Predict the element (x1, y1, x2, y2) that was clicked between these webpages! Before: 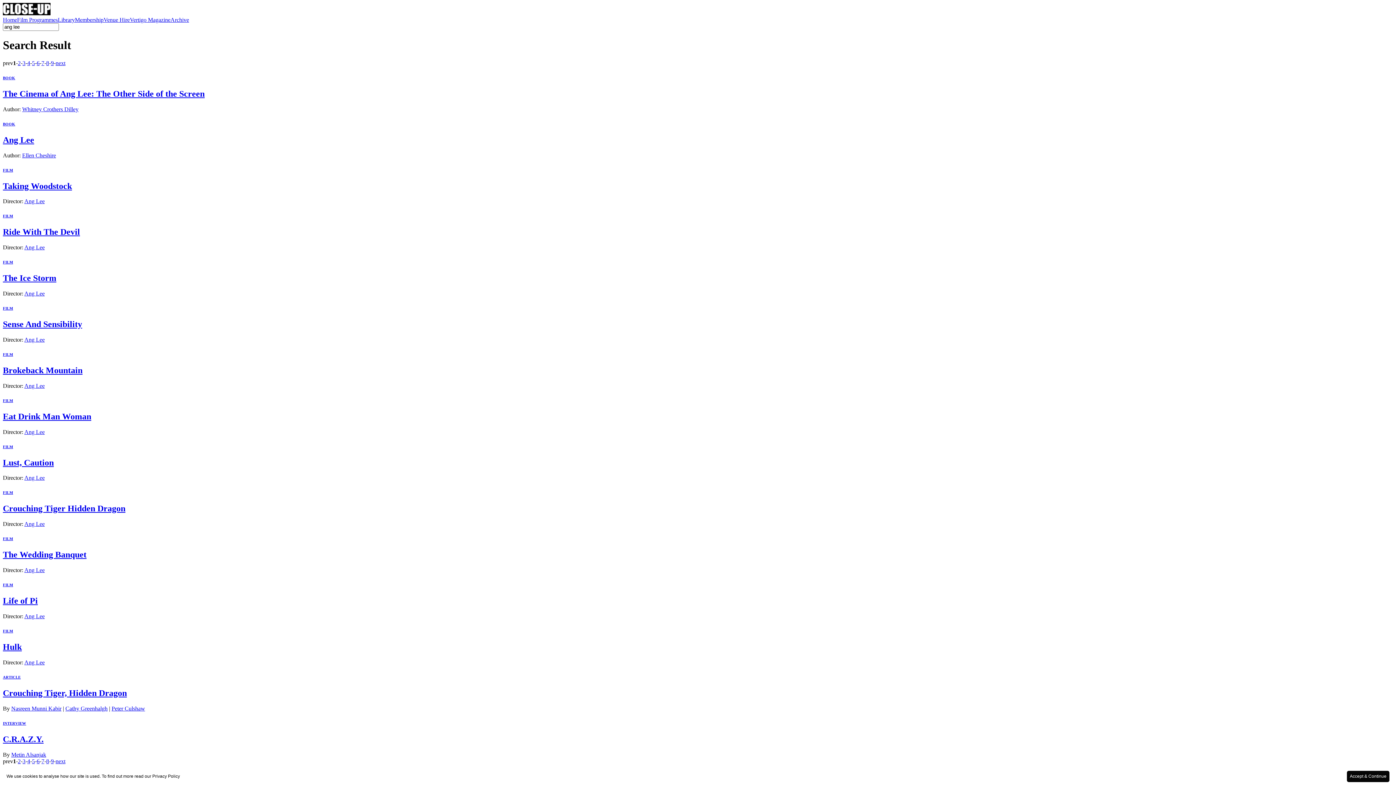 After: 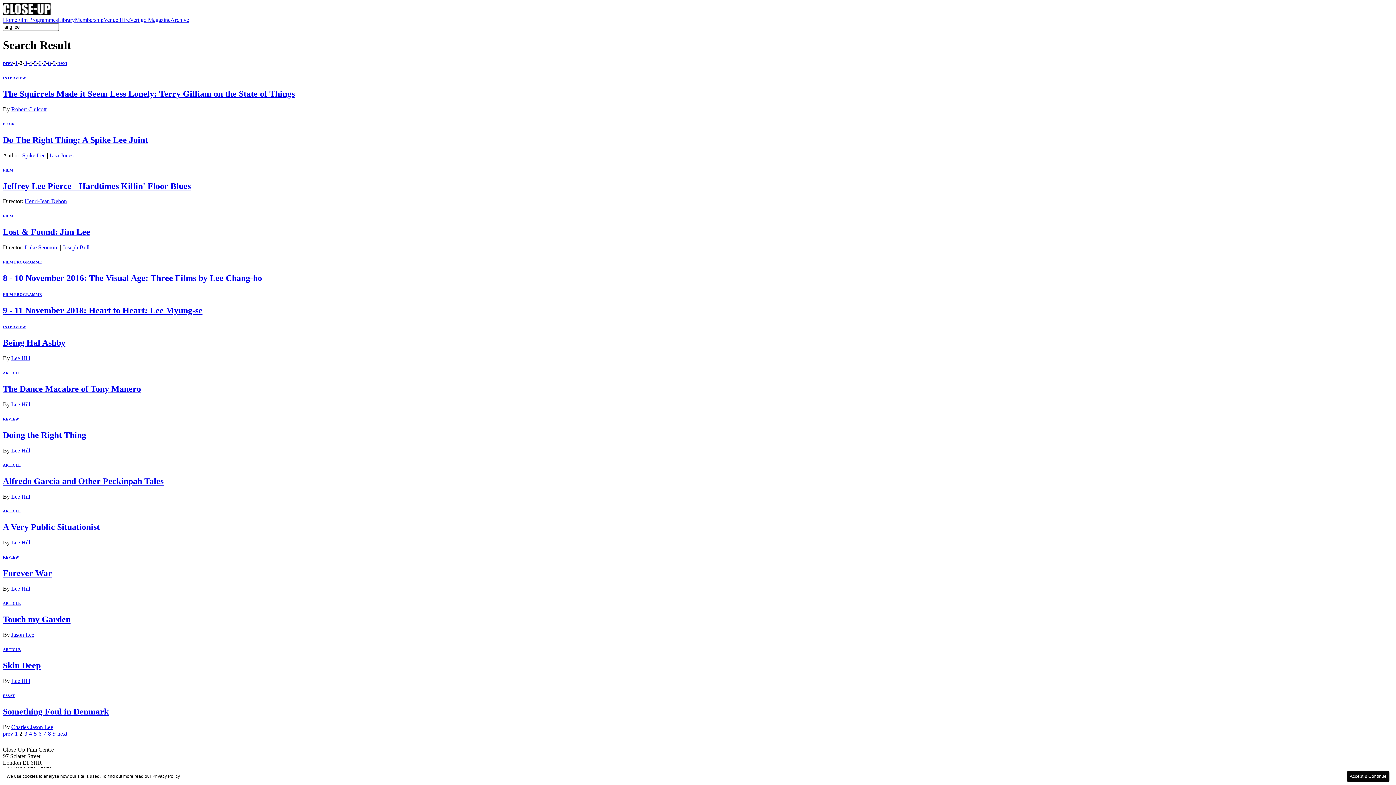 Action: bbox: (55, 758, 65, 764) label: next